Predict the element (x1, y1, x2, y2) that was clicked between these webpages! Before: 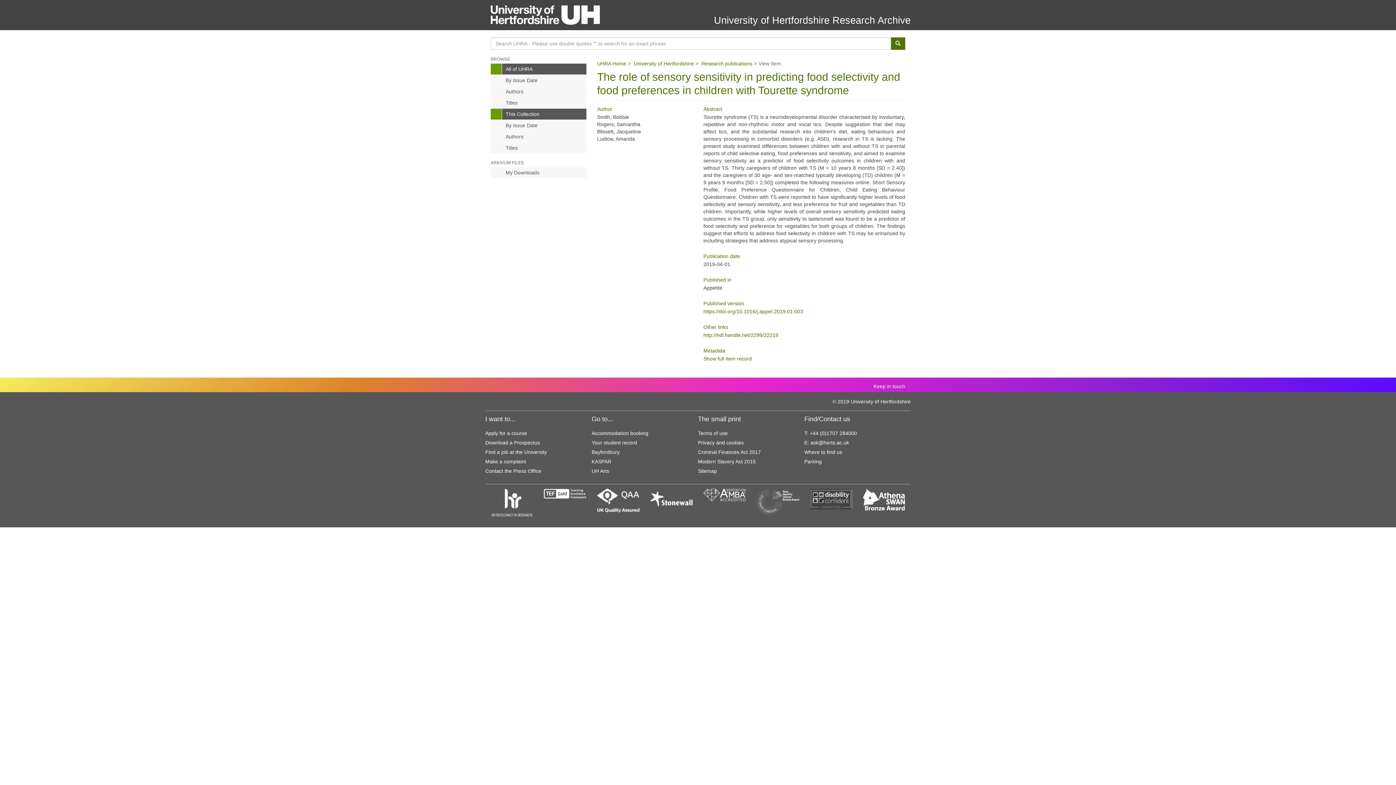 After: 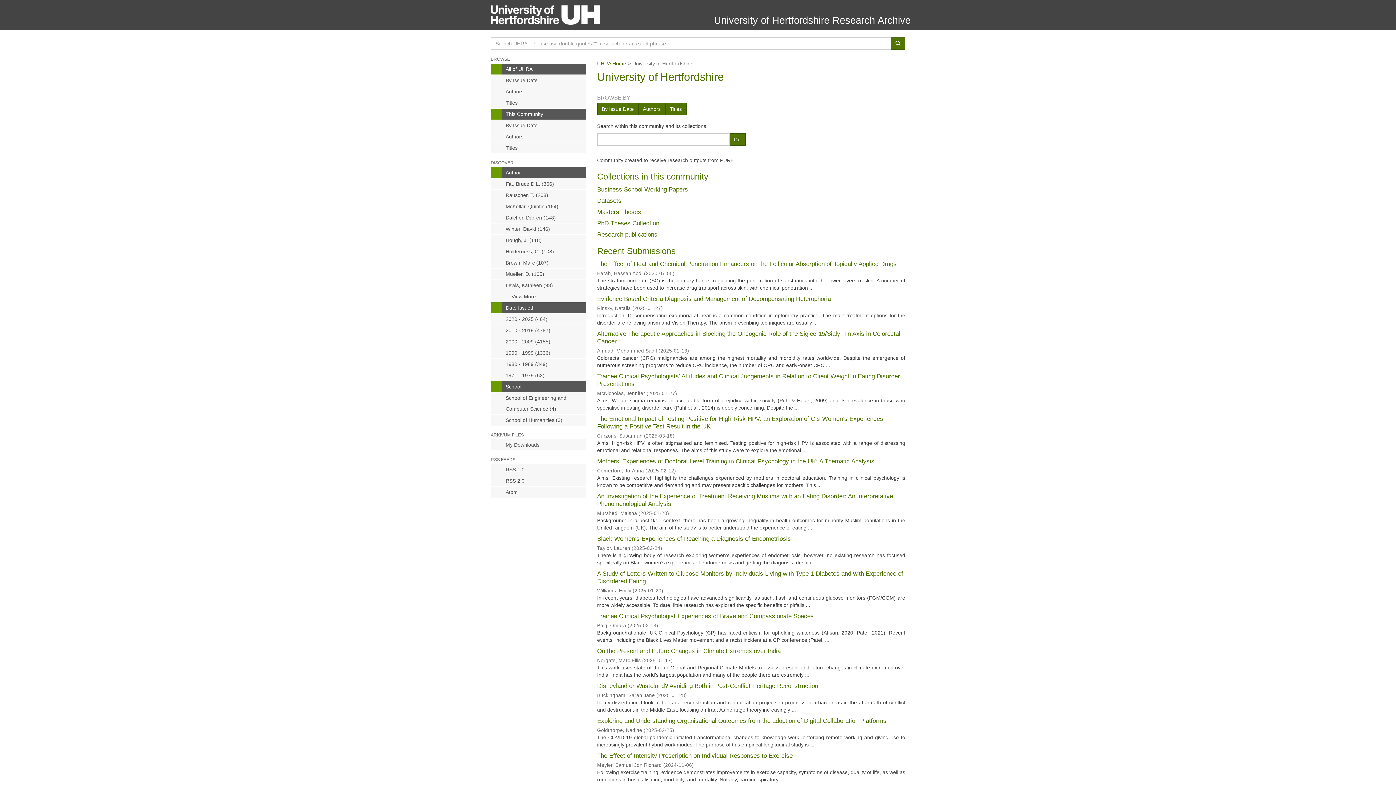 Action: bbox: (634, 60, 694, 66) label: University of Hertfordshire